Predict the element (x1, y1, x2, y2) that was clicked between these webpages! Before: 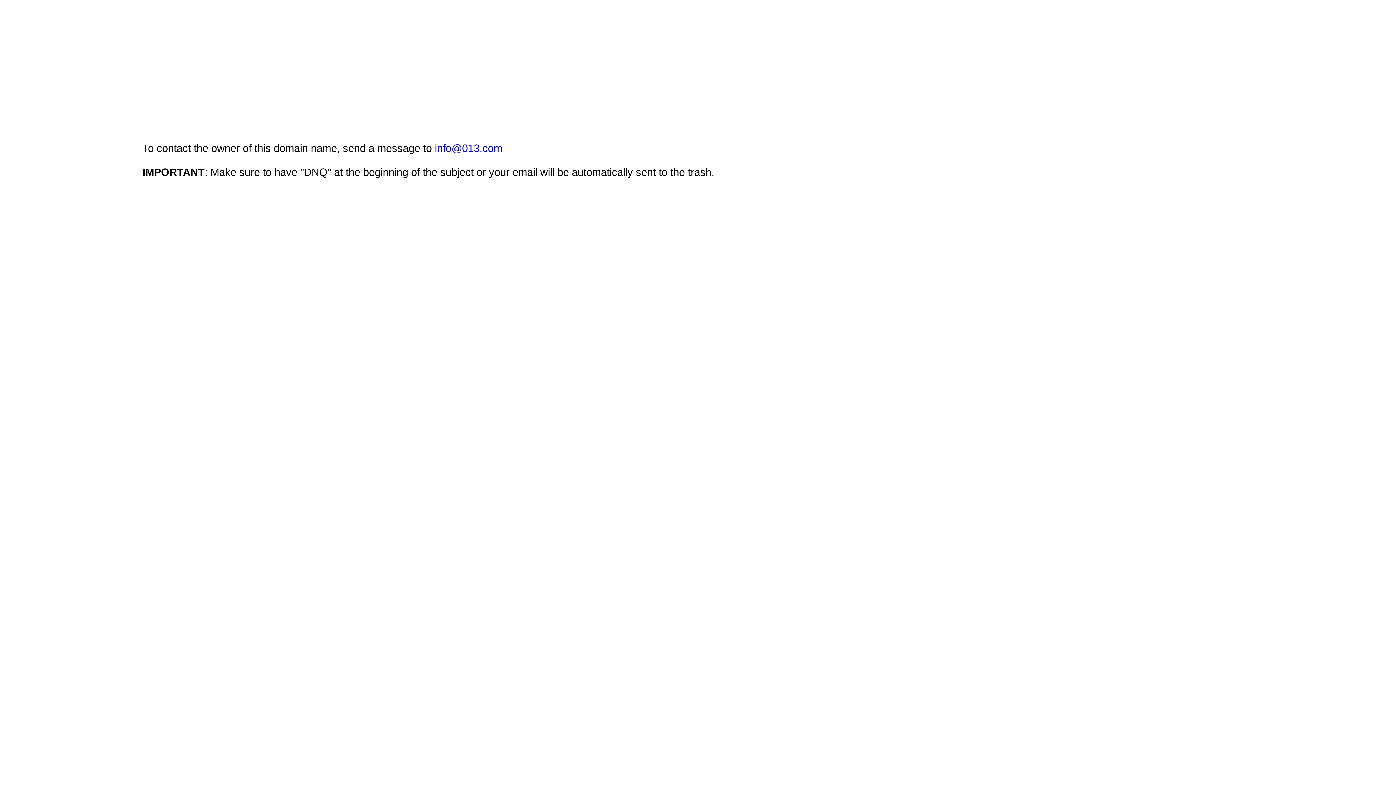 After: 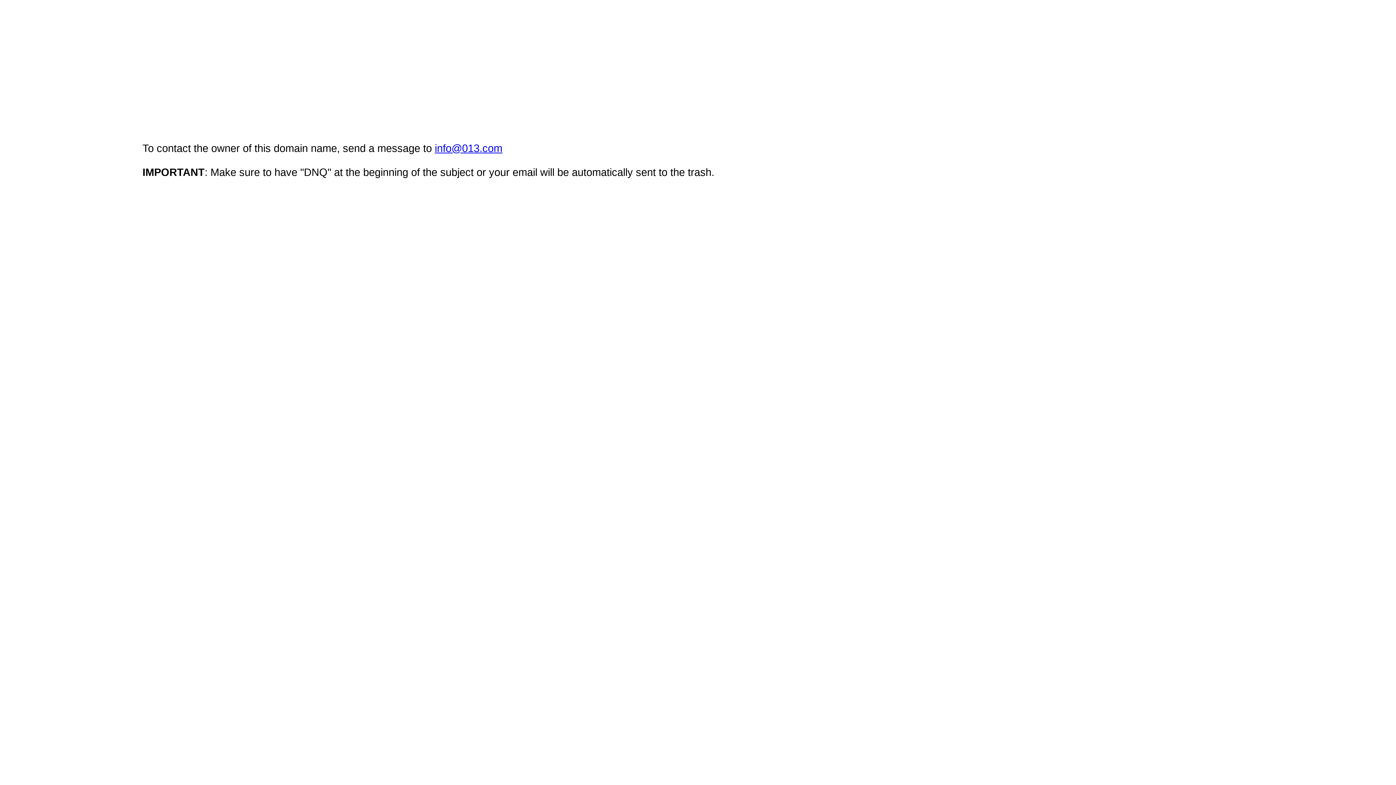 Action: label: info@013.com bbox: (434, 142, 502, 154)